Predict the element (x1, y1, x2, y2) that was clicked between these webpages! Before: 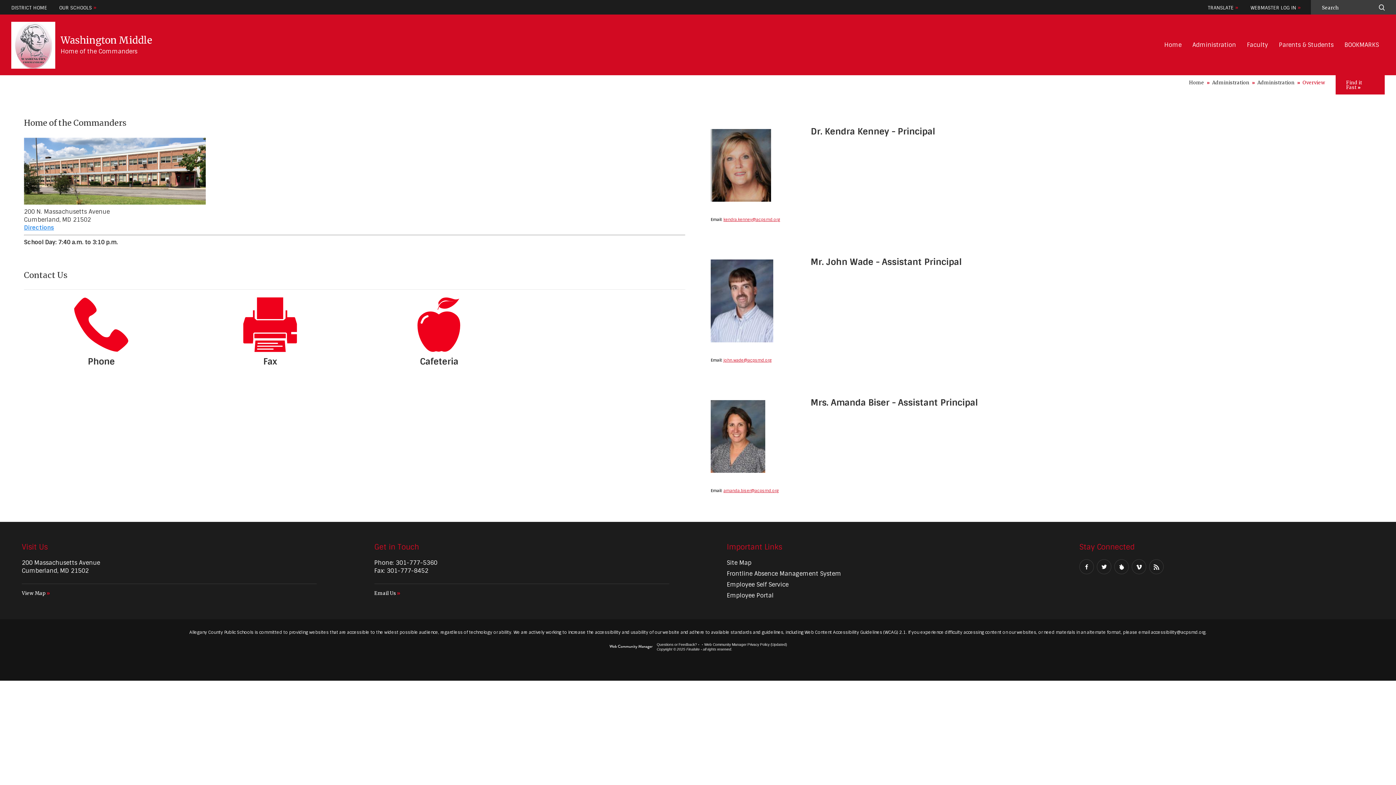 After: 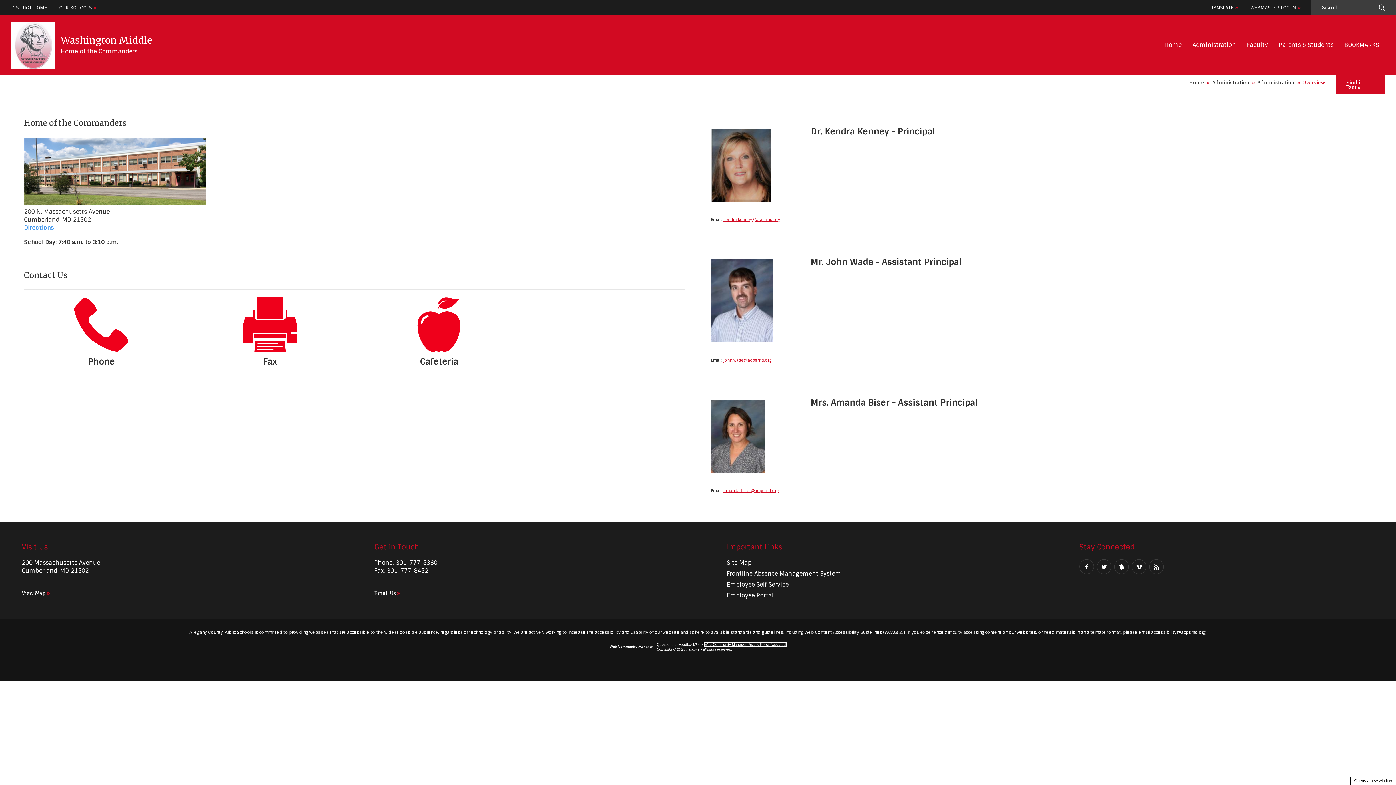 Action: label: Web Community Manager Privacy Policy (Updated) - Opens a new window bbox: (704, 642, 787, 646)